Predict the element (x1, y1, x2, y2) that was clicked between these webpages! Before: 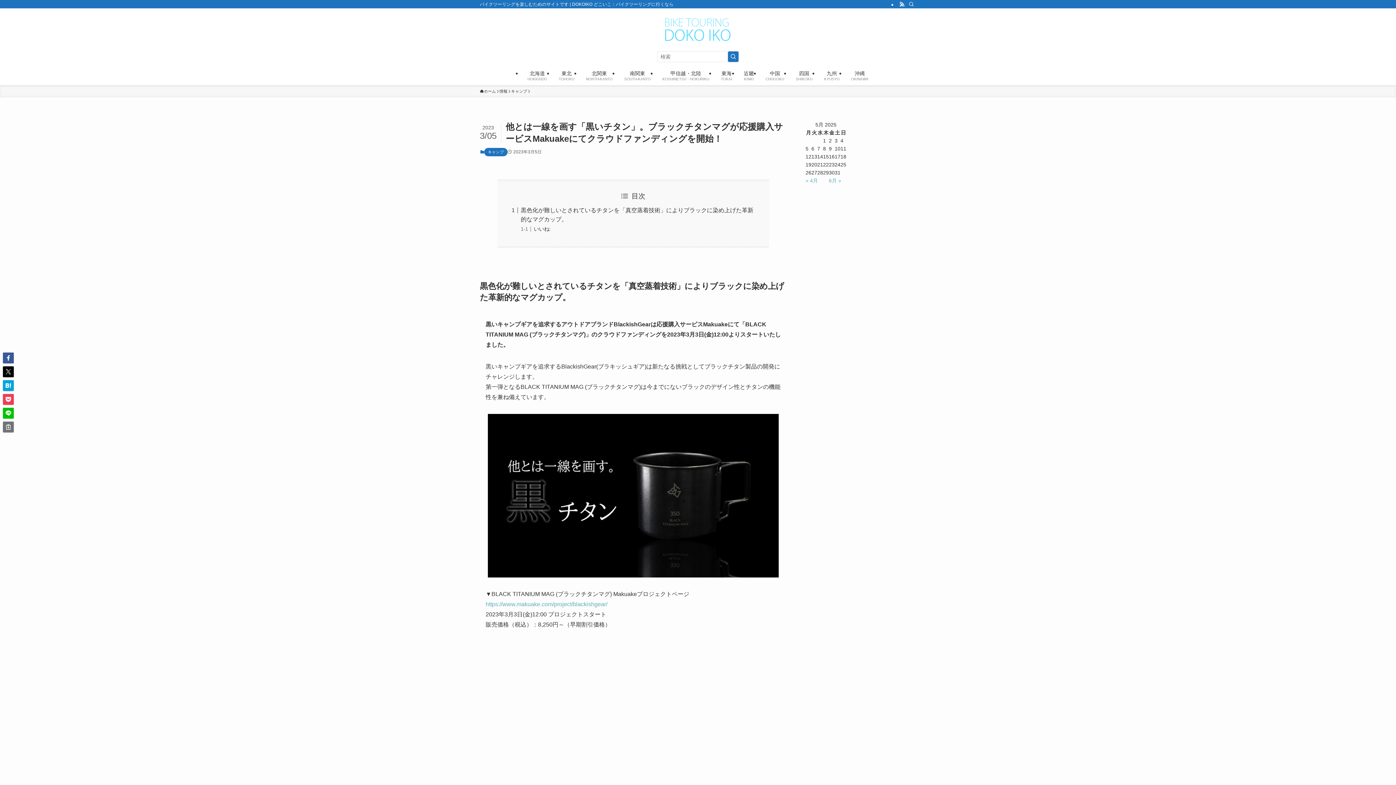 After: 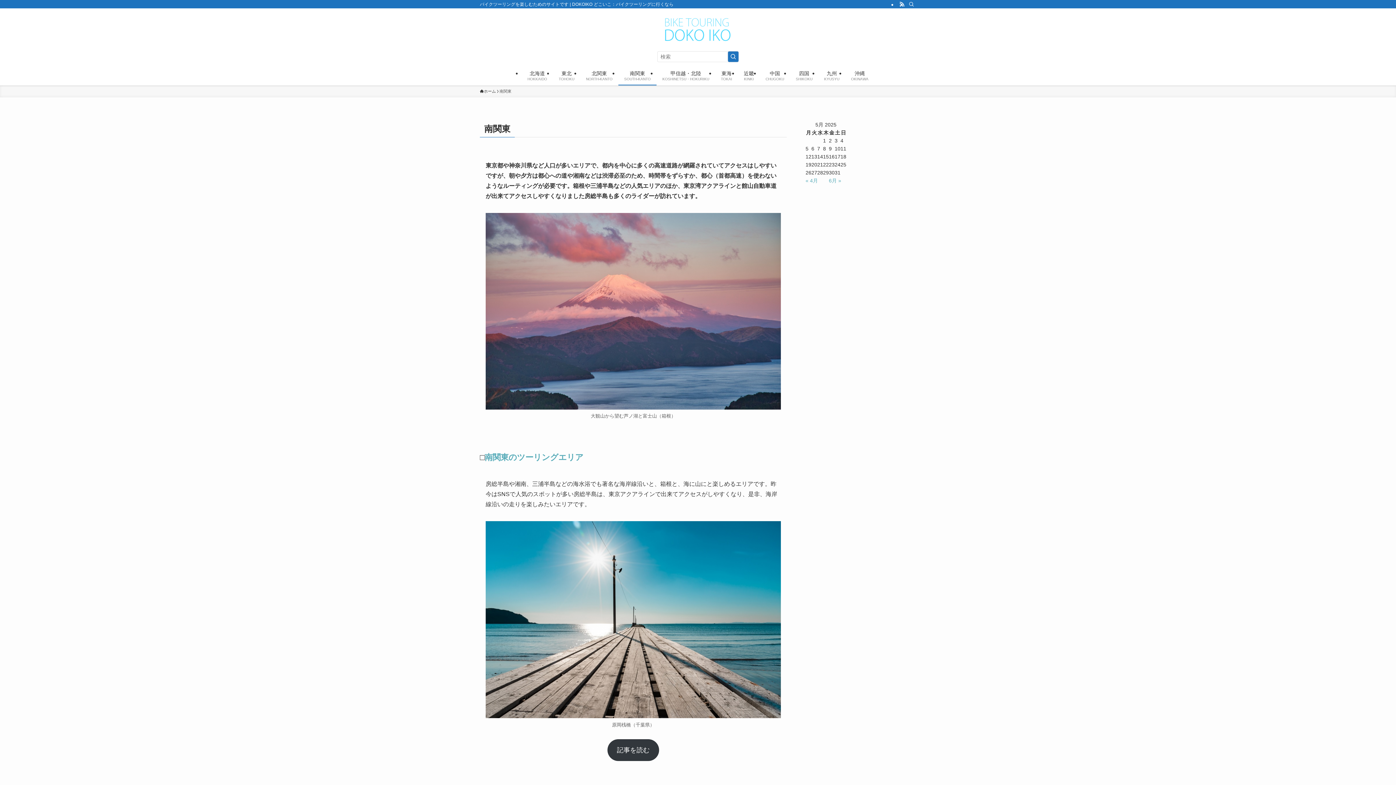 Action: label: 南関東
SOUTH-KANTO bbox: (618, 65, 656, 85)